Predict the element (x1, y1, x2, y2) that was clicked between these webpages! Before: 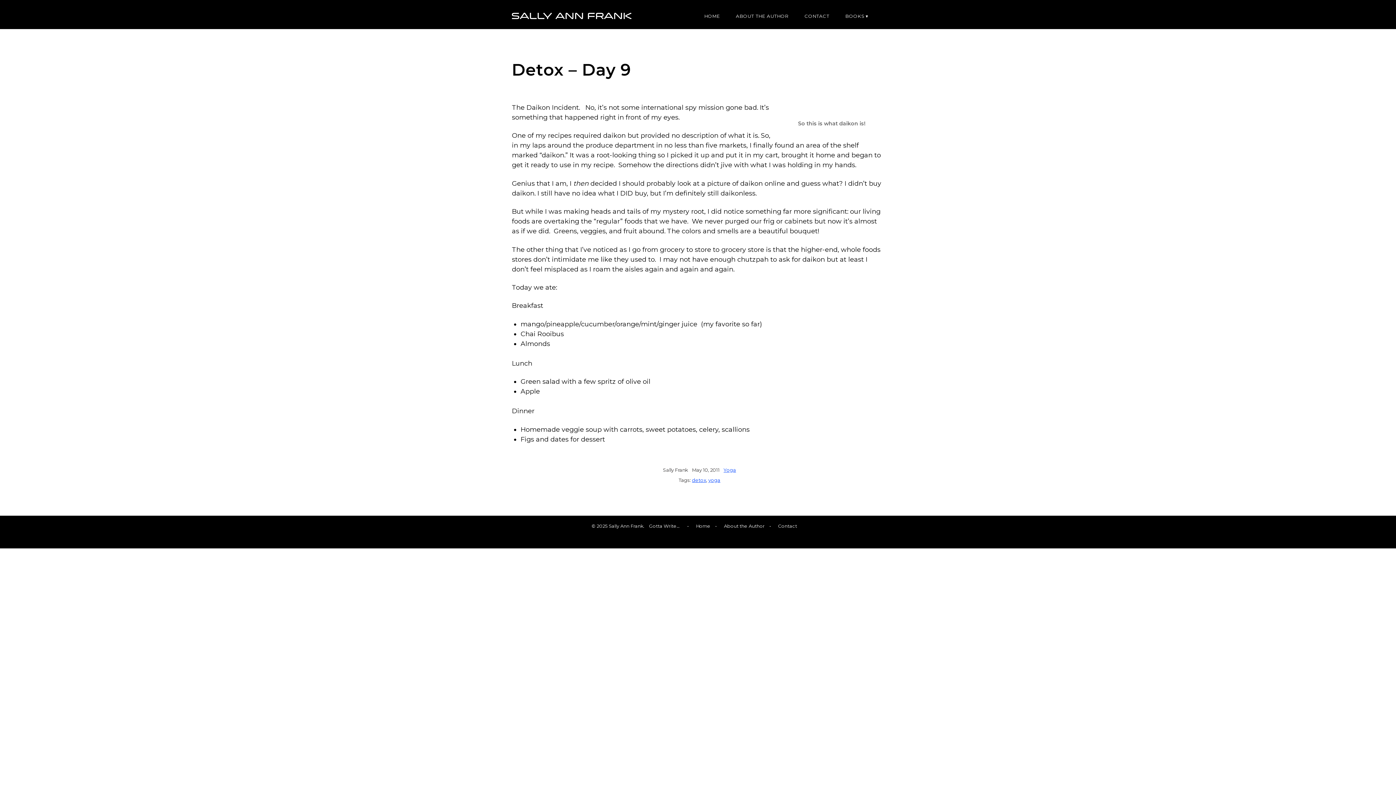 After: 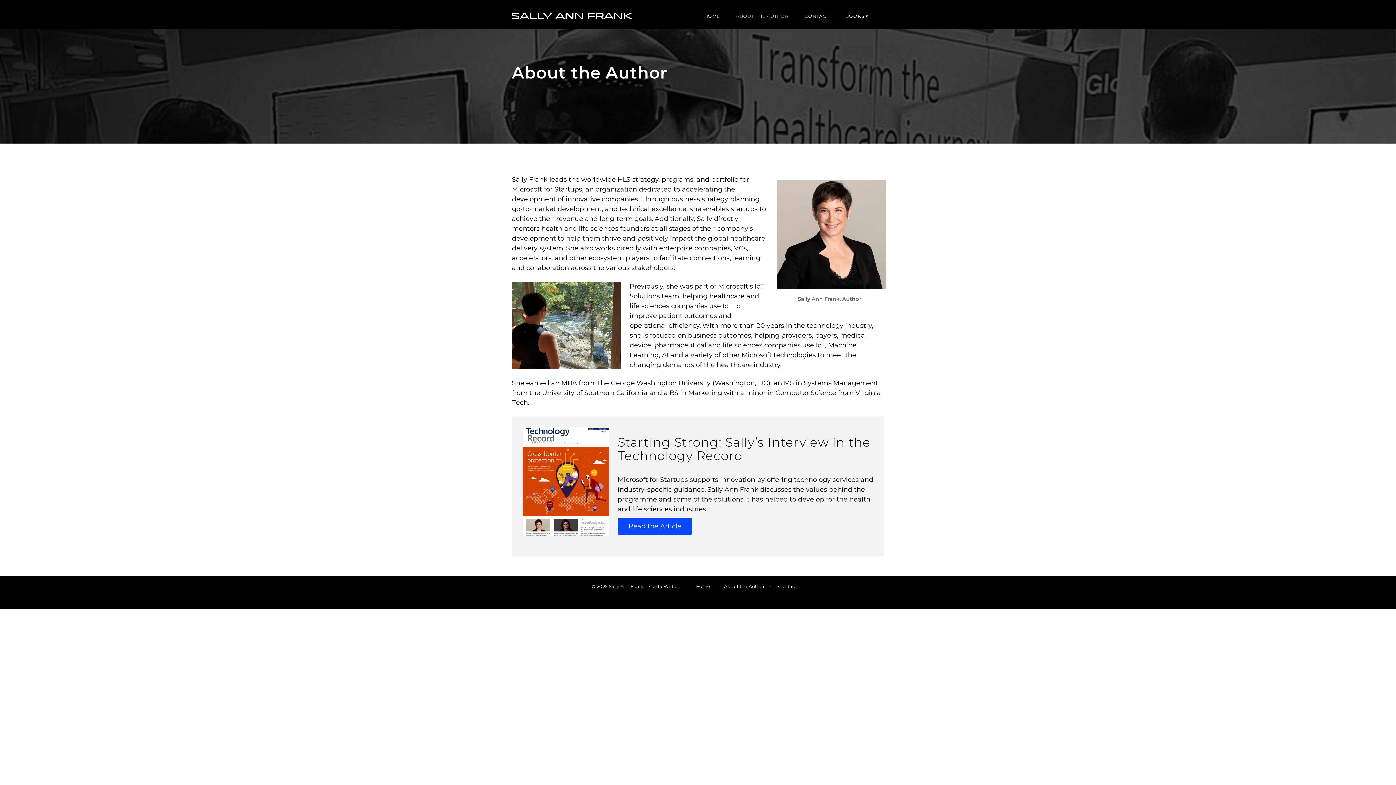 Action: label: About the Author bbox: (724, 523, 764, 528)